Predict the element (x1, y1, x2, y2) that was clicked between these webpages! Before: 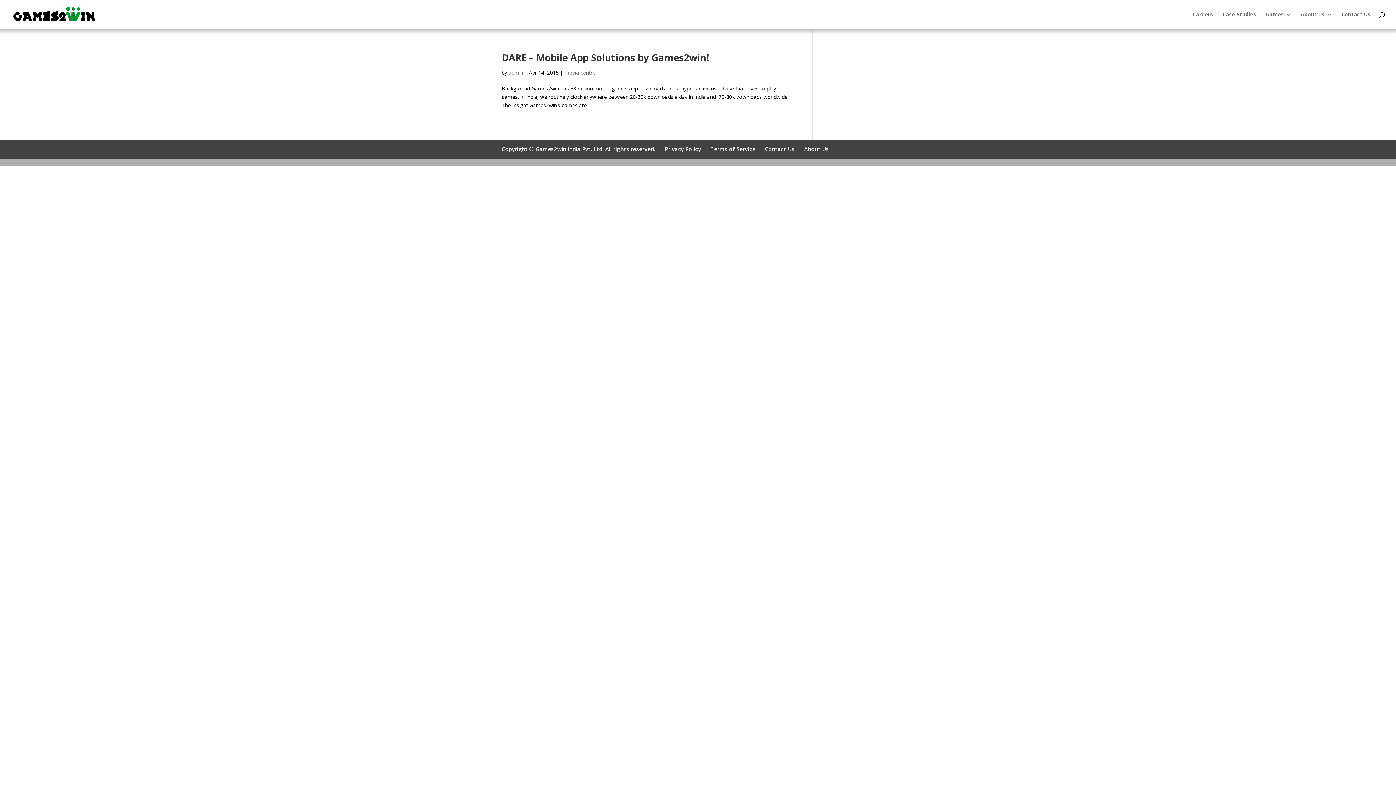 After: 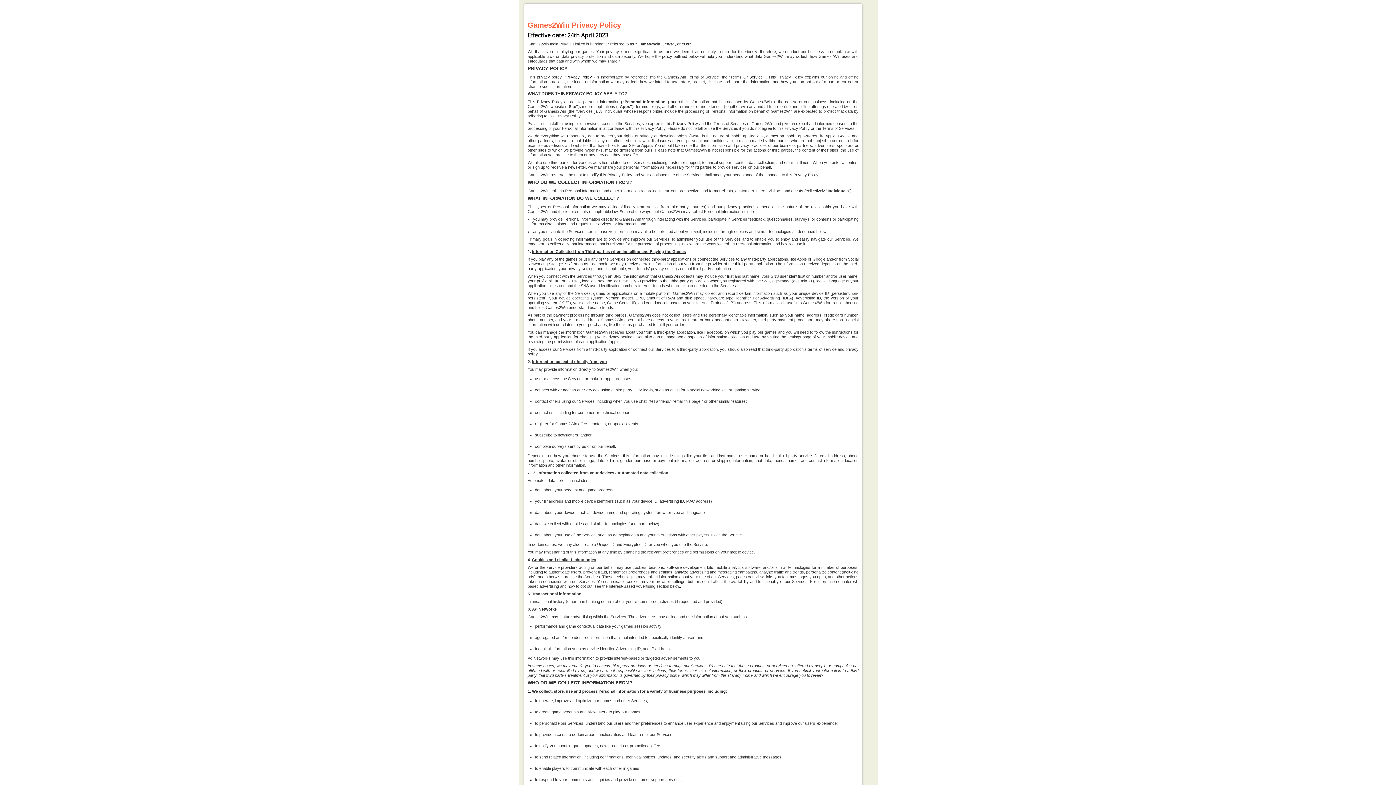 Action: label: Privacy Policy bbox: (665, 145, 701, 152)